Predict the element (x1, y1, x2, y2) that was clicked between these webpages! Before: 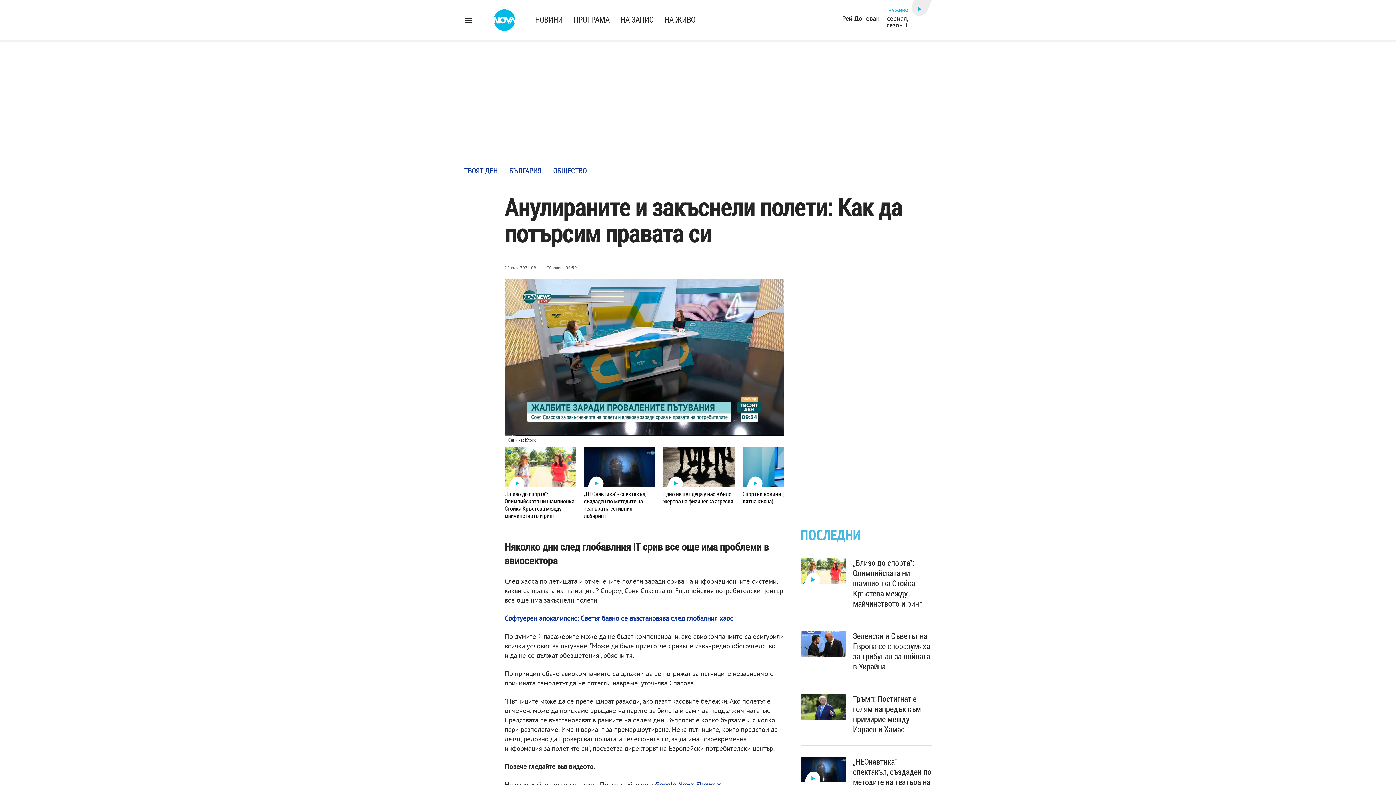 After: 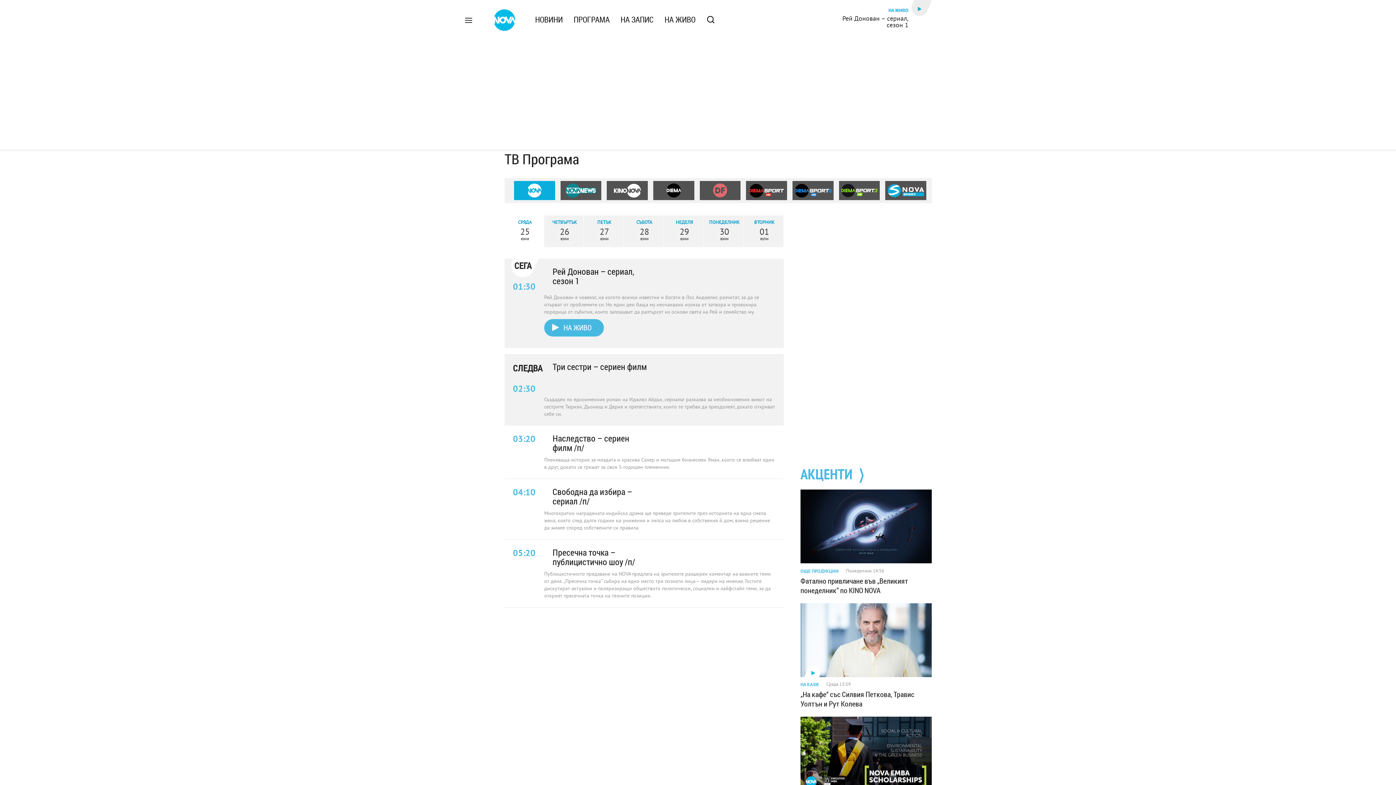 Action: bbox: (568, 8, 615, 27) label: ПРОГРАМА